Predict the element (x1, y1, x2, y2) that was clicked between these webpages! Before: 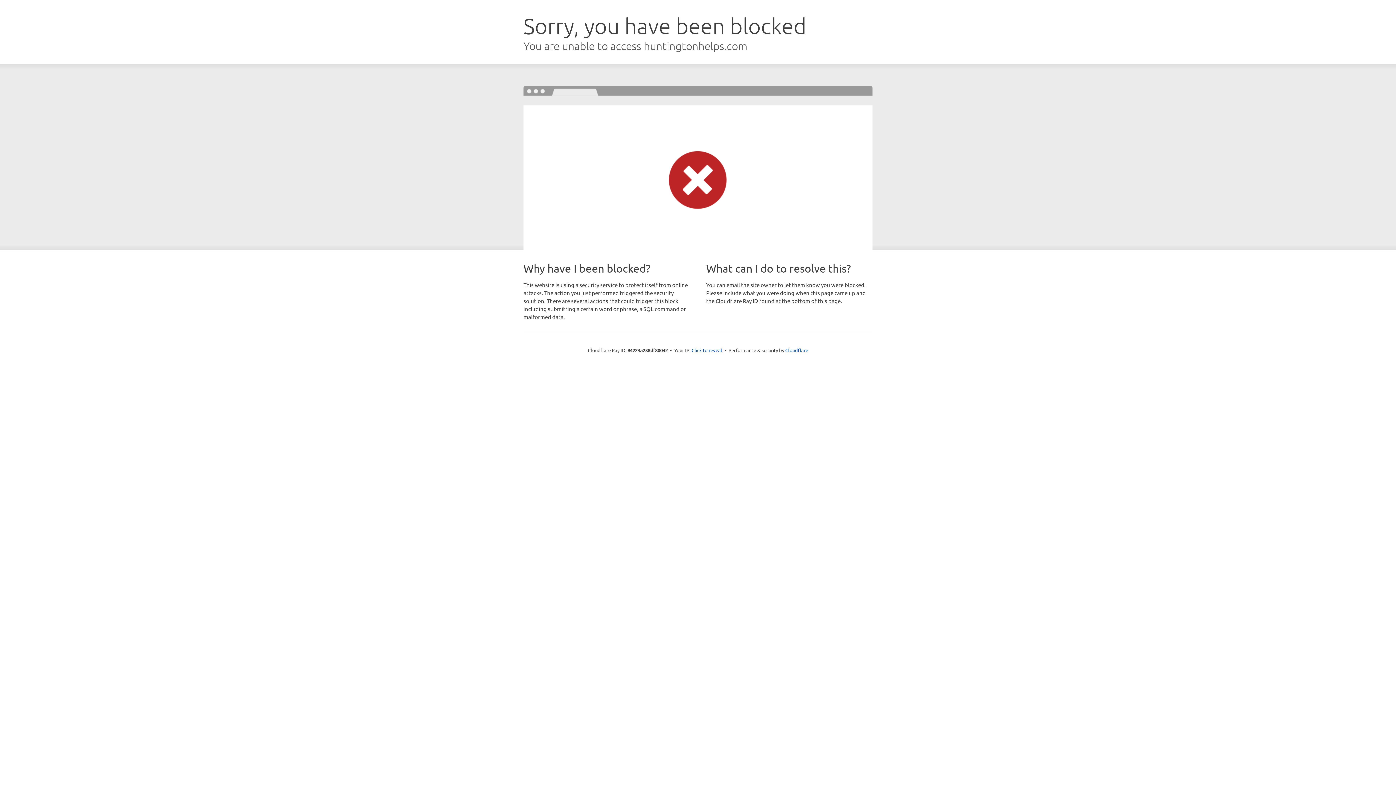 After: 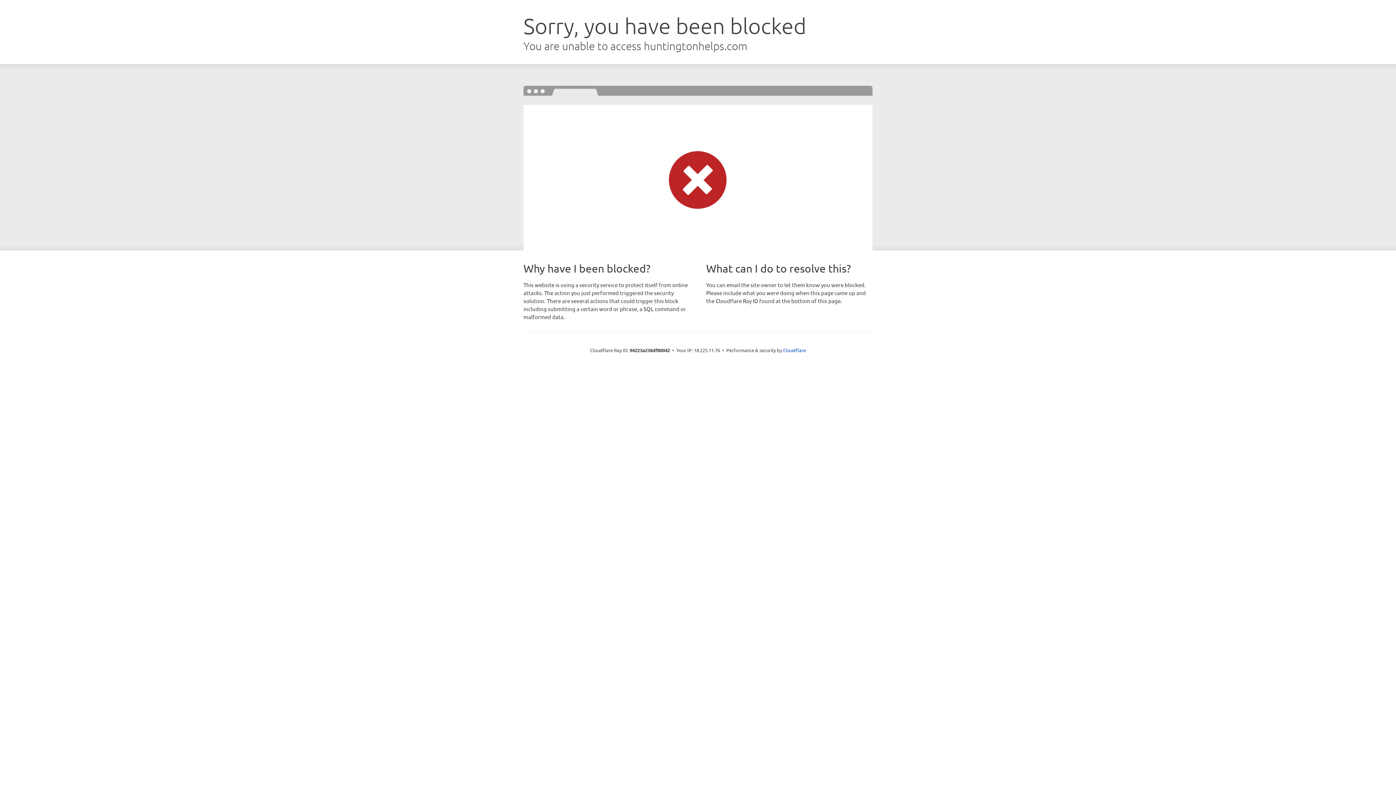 Action: label: Click to reveal bbox: (691, 346, 722, 353)